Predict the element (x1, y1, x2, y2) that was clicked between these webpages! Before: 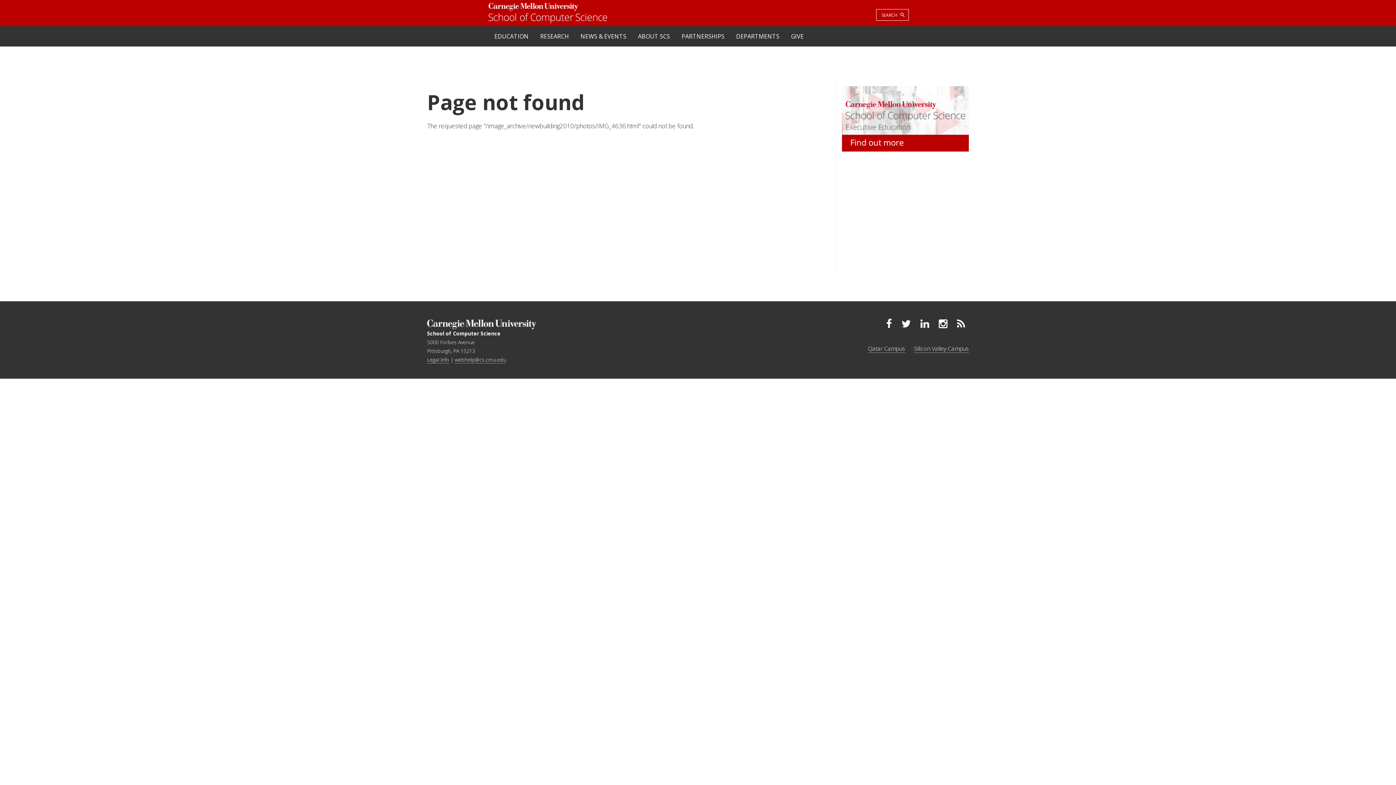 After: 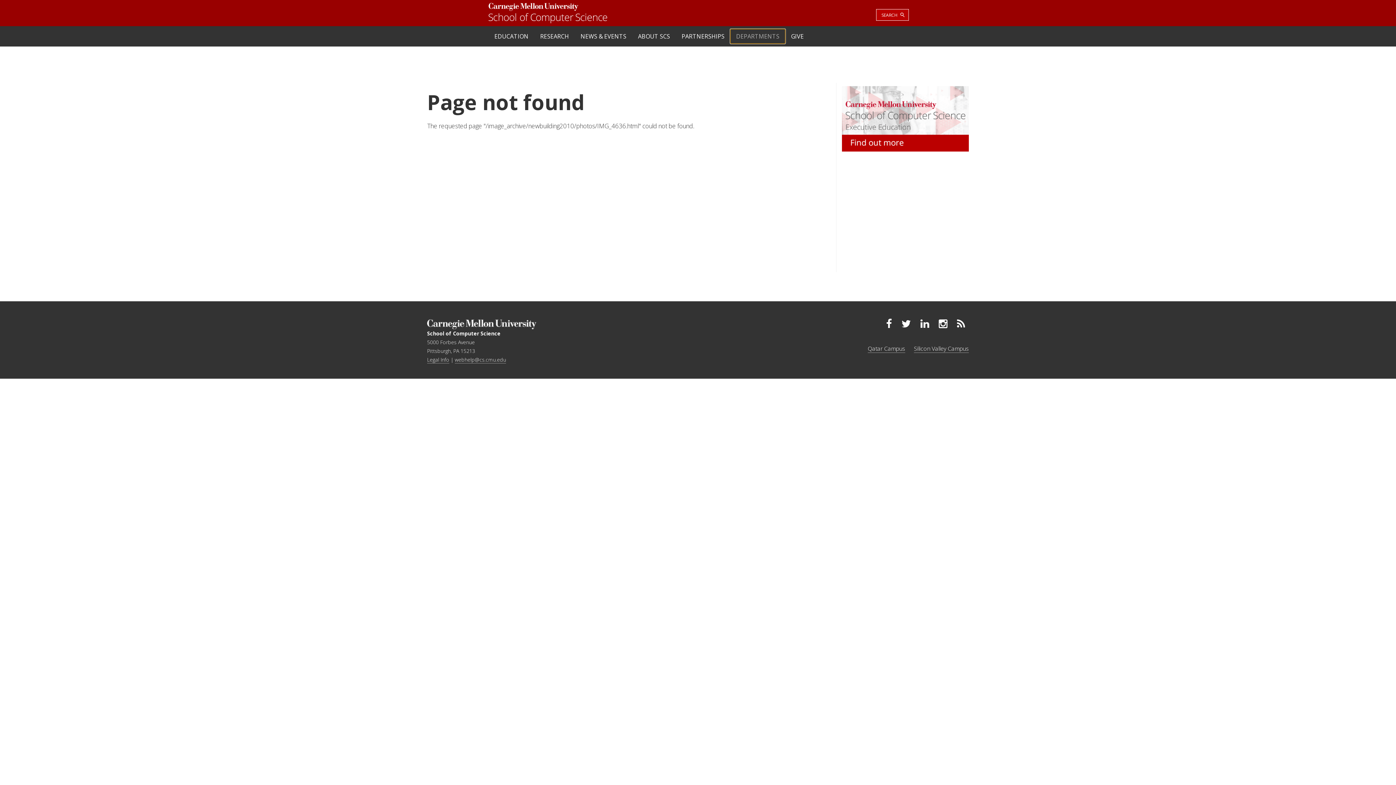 Action: label: TOGGLE VISIBILITY OF
DEPARTMENTS bbox: (730, 29, 785, 43)